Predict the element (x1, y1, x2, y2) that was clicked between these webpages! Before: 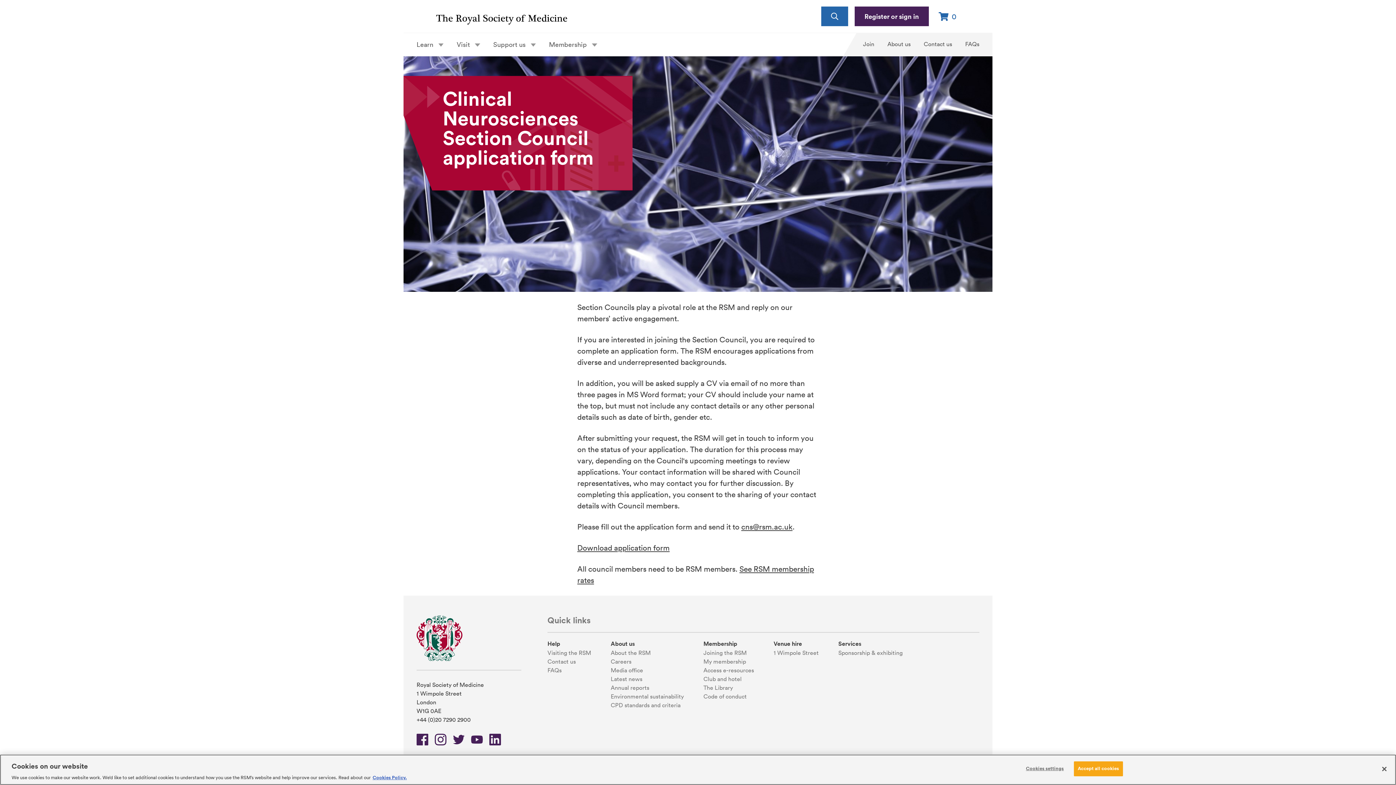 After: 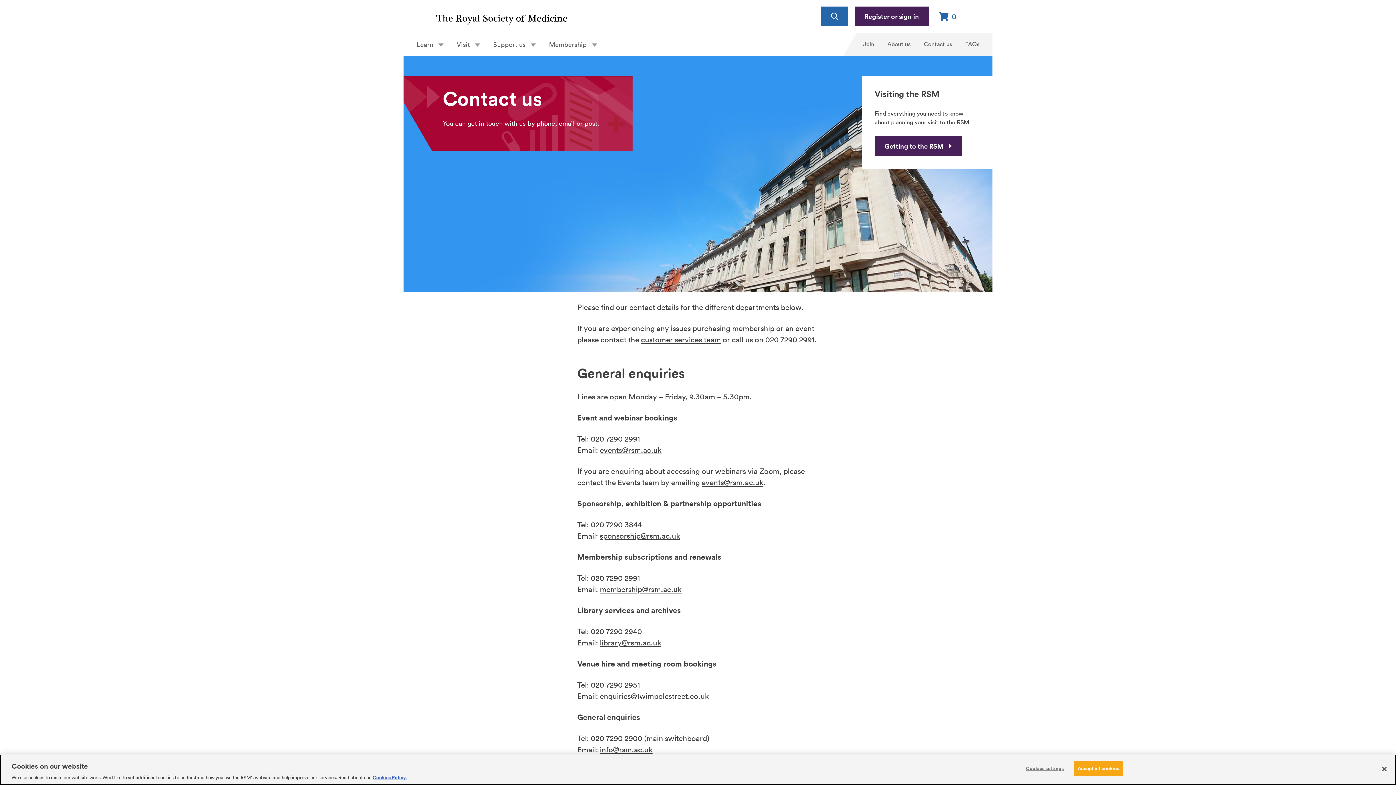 Action: label: Contact us bbox: (917, 33, 958, 56)